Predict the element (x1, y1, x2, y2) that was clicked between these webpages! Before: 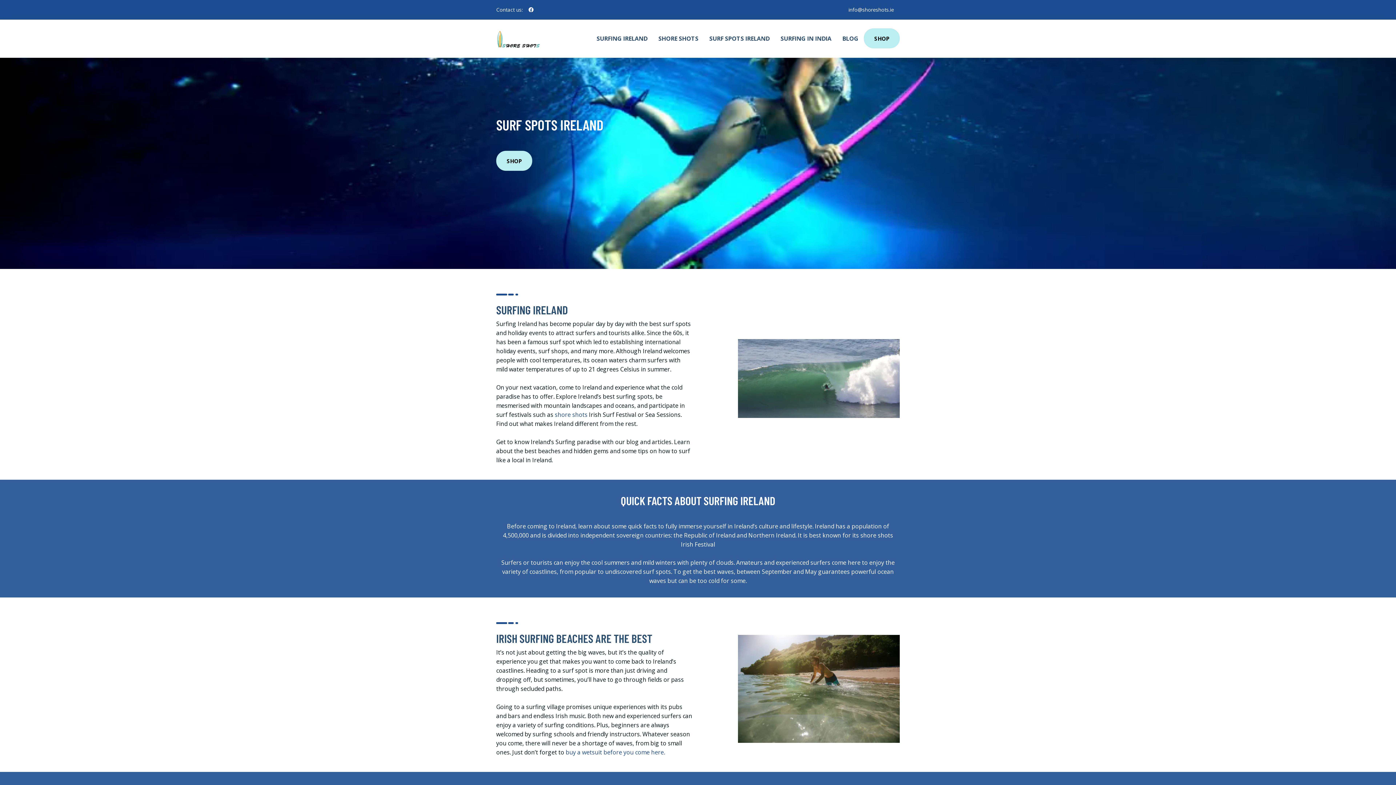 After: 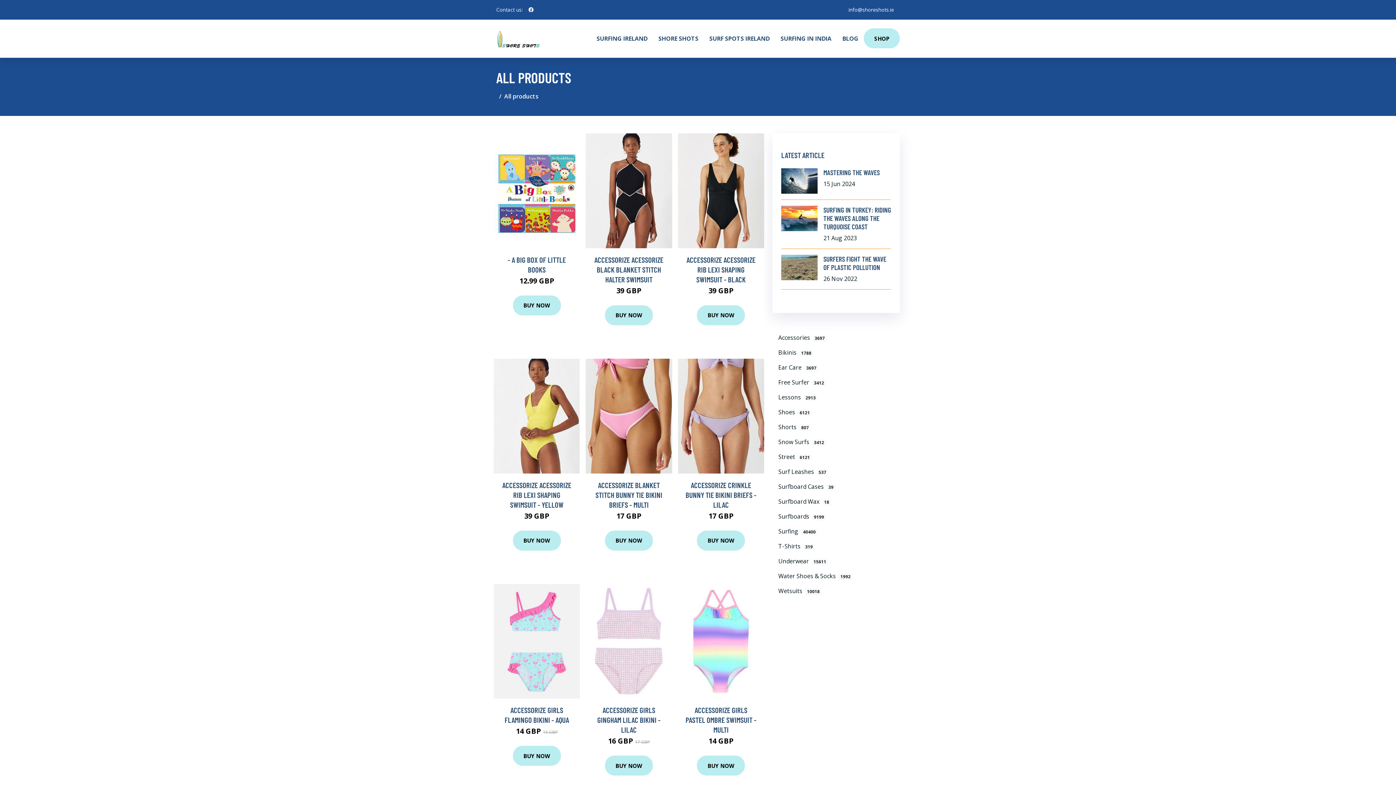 Action: label: SHOP bbox: (496, 150, 532, 170)